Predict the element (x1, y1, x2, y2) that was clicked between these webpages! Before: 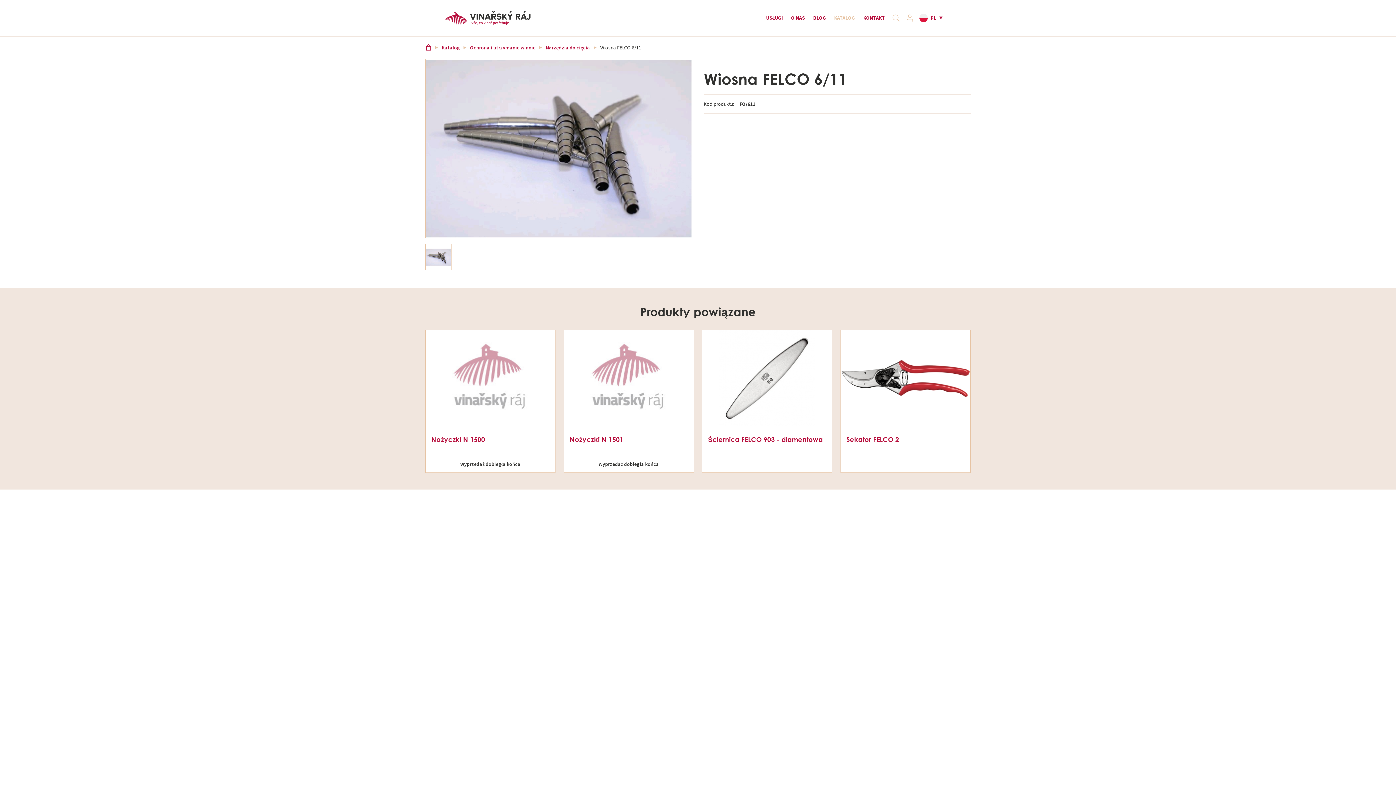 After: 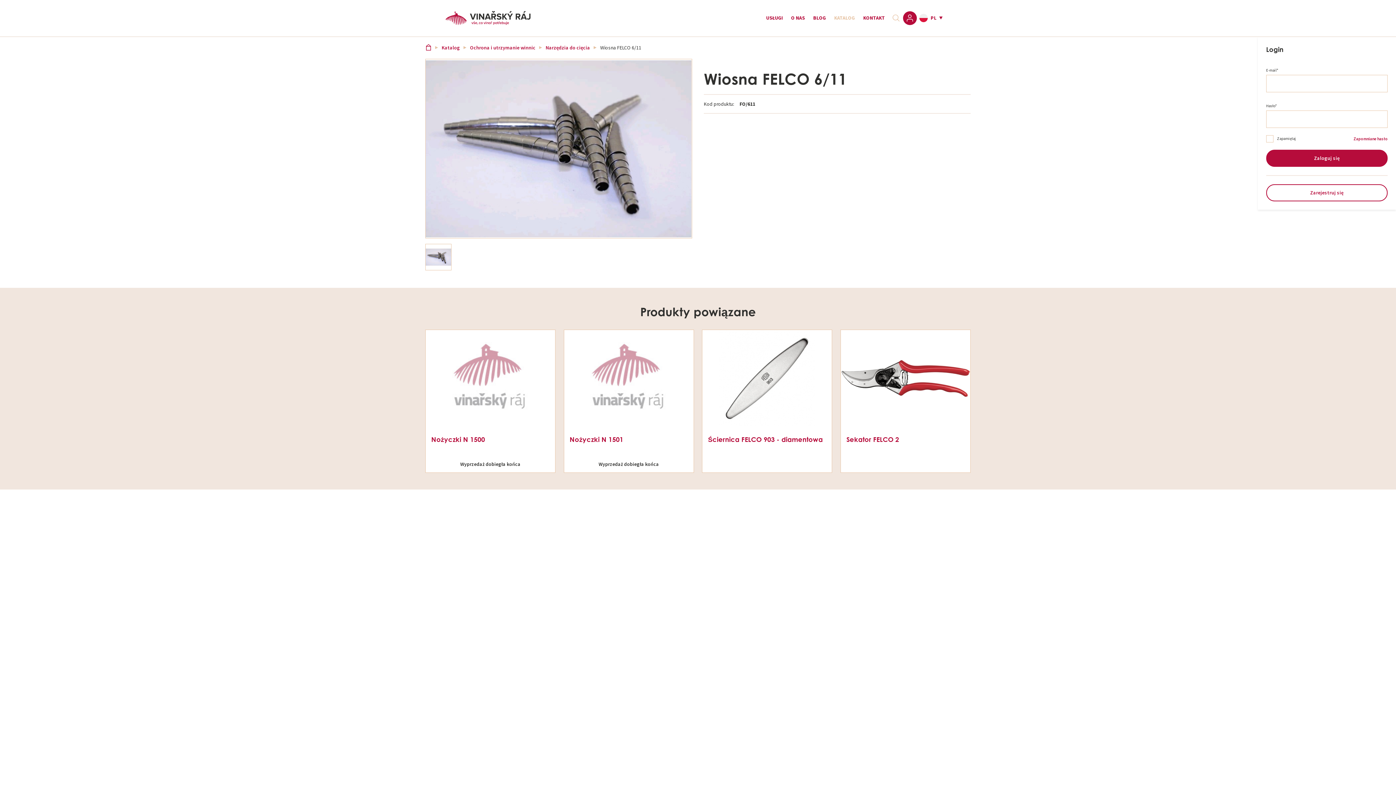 Action: bbox: (903, 11, 917, 25)